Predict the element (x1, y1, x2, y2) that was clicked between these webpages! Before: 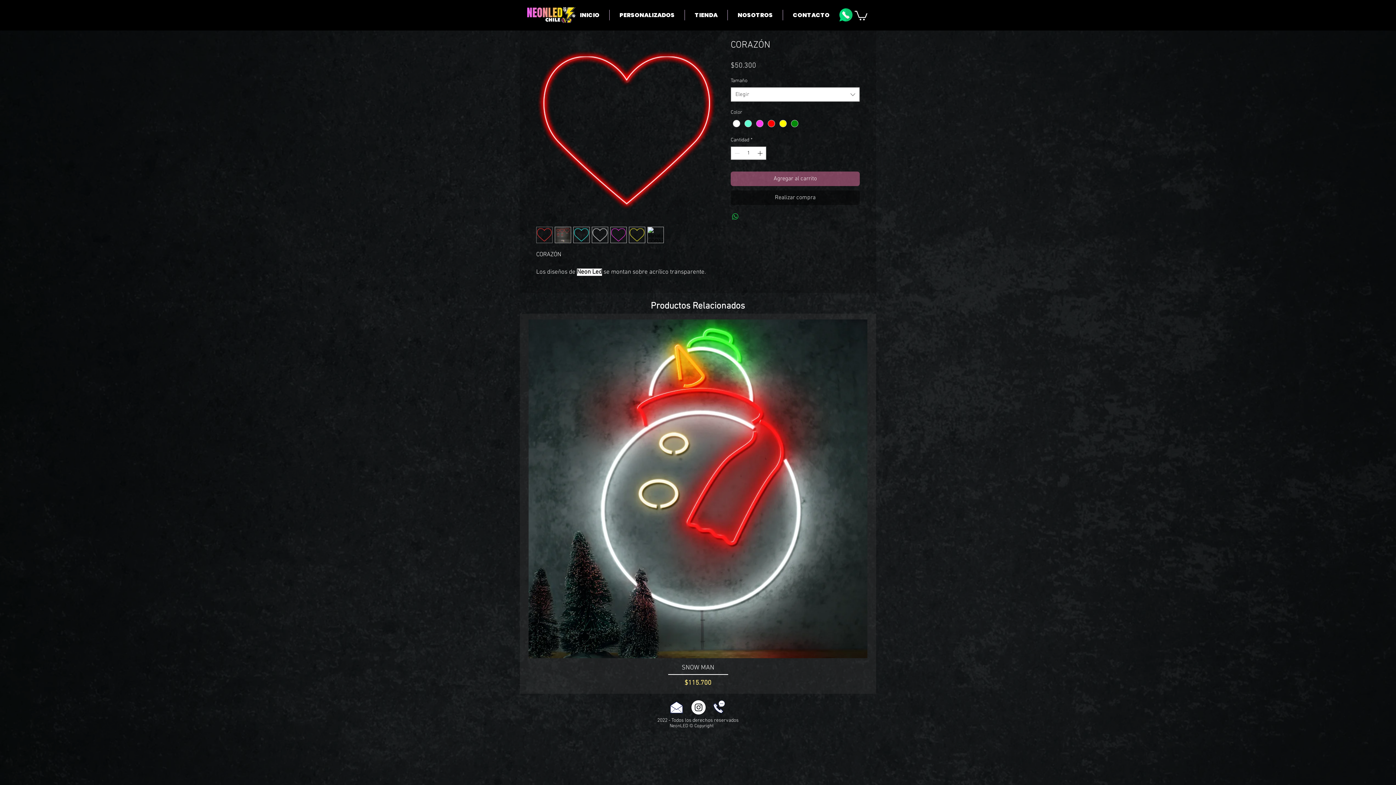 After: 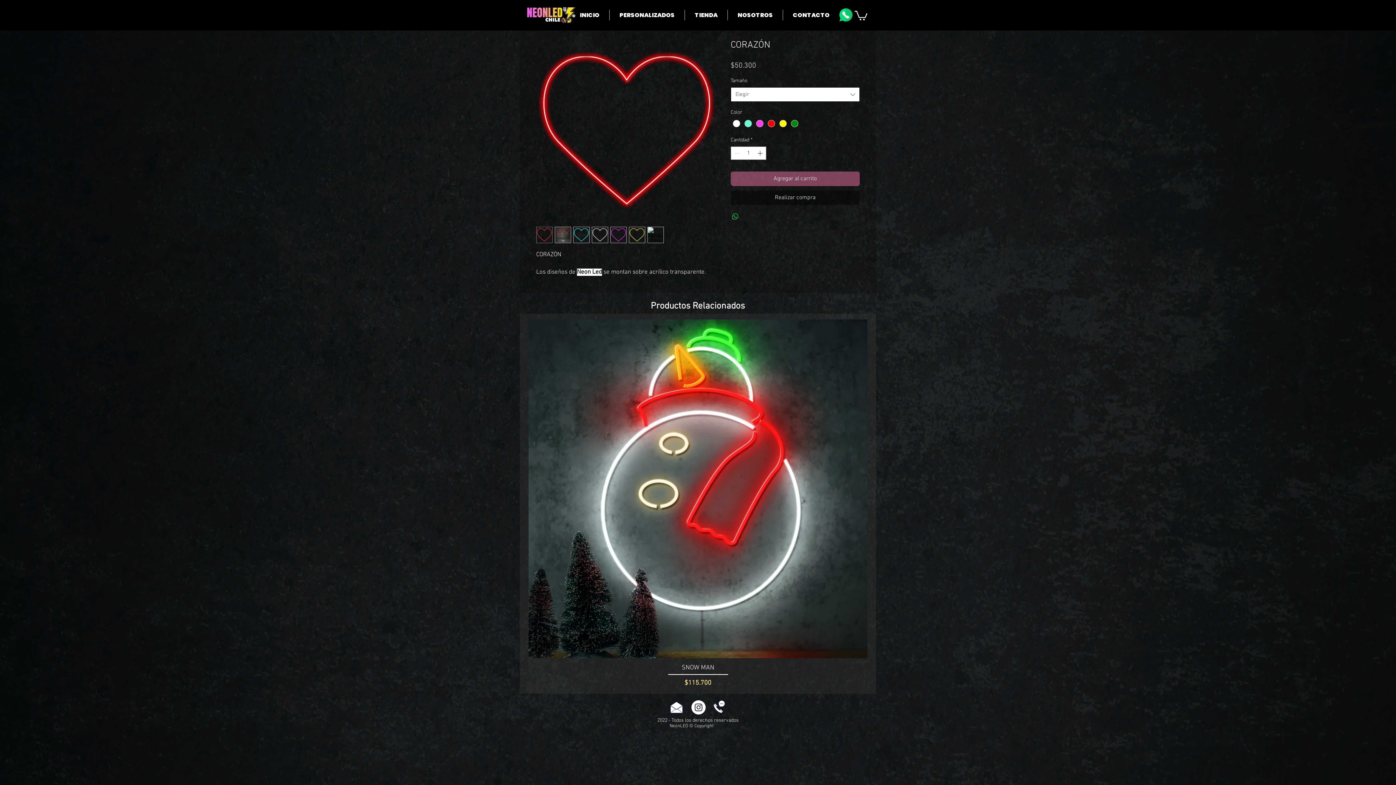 Action: label: Elegir bbox: (730, 87, 860, 101)